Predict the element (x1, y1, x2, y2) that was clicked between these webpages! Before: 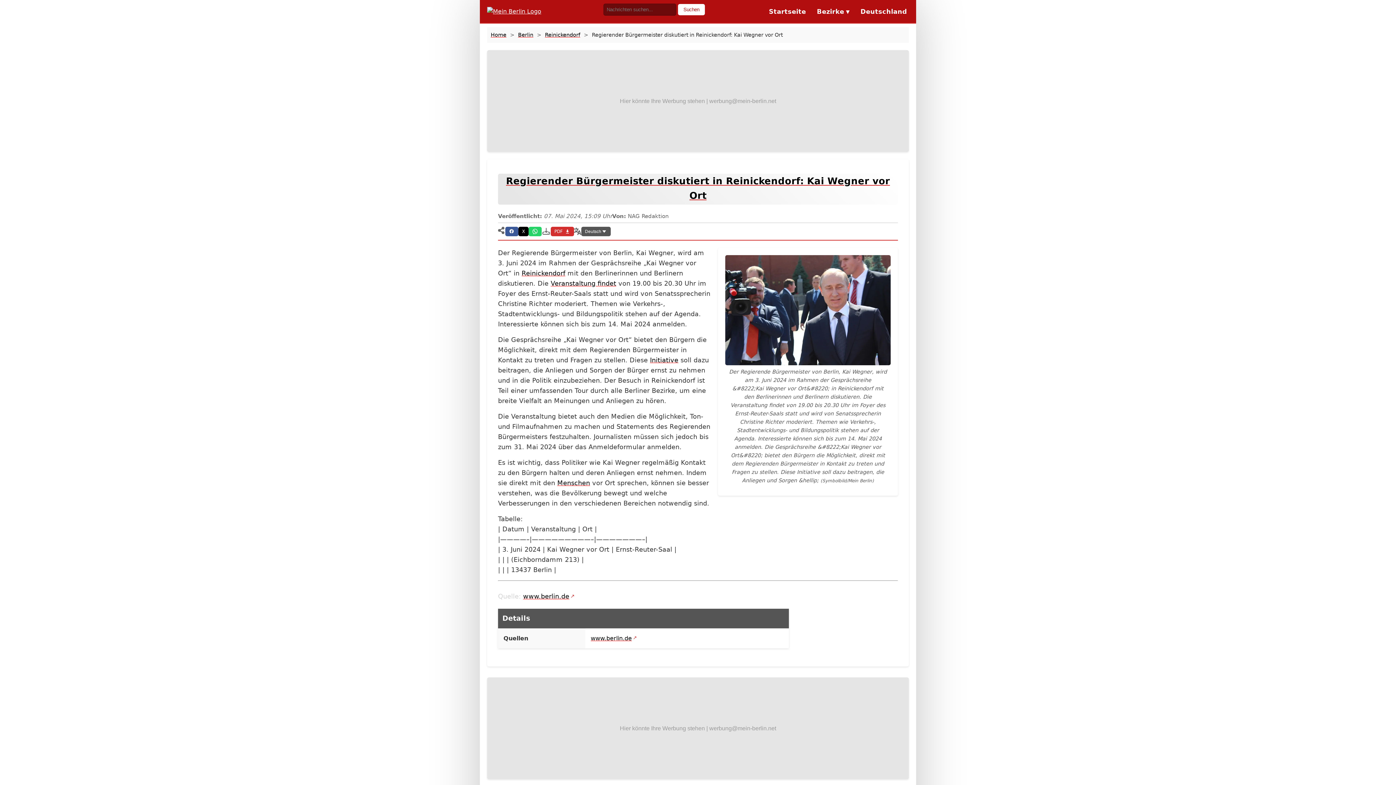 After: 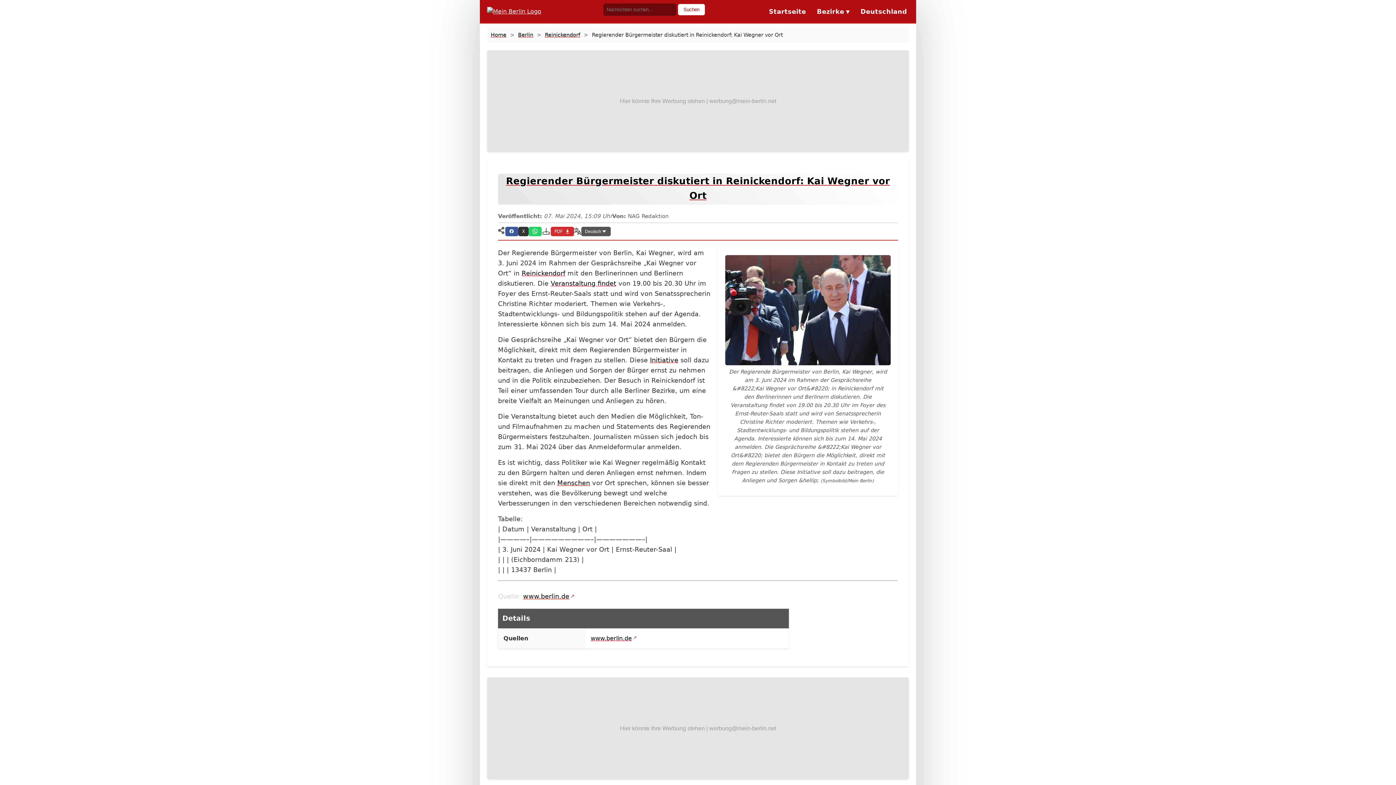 Action: bbox: (518, 226, 528, 236) label: Auf X (Twitter) teilen